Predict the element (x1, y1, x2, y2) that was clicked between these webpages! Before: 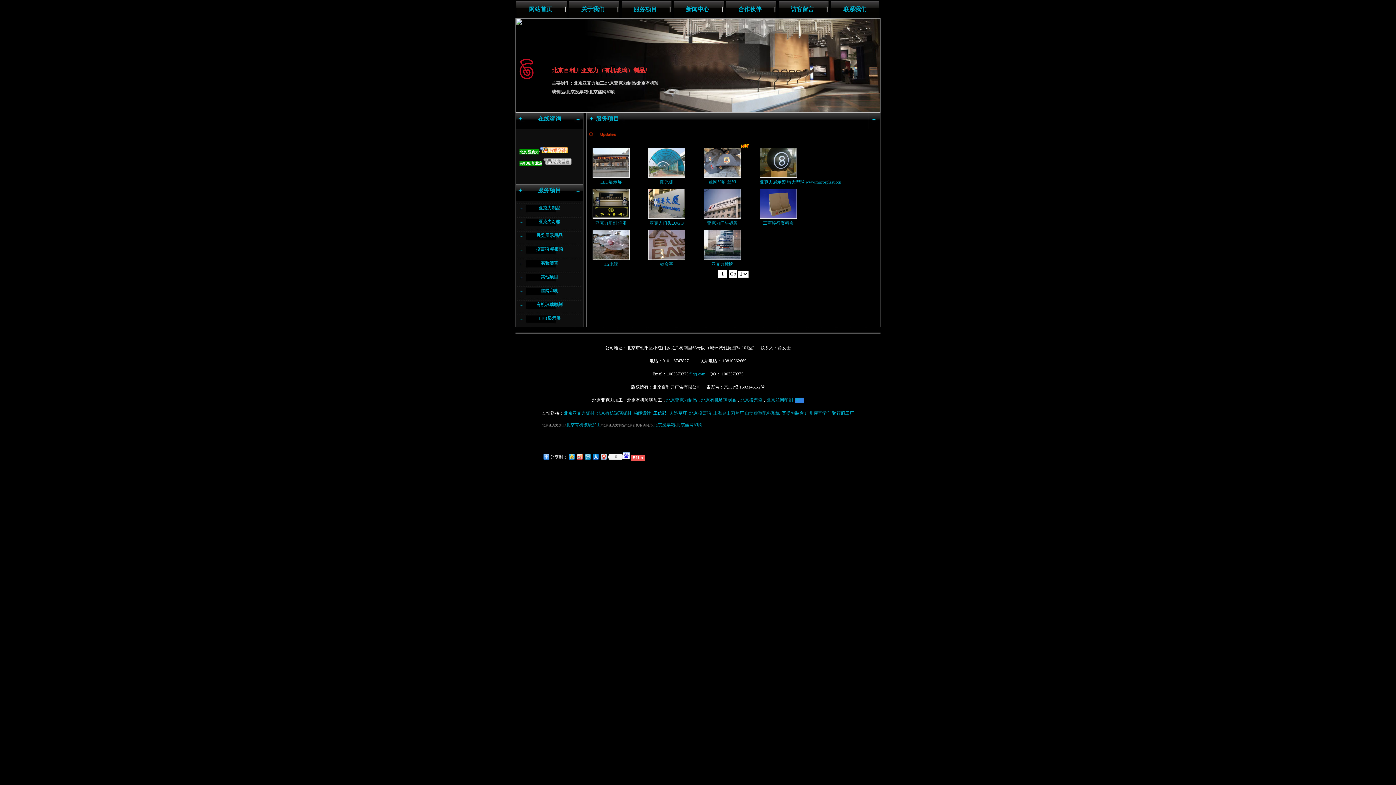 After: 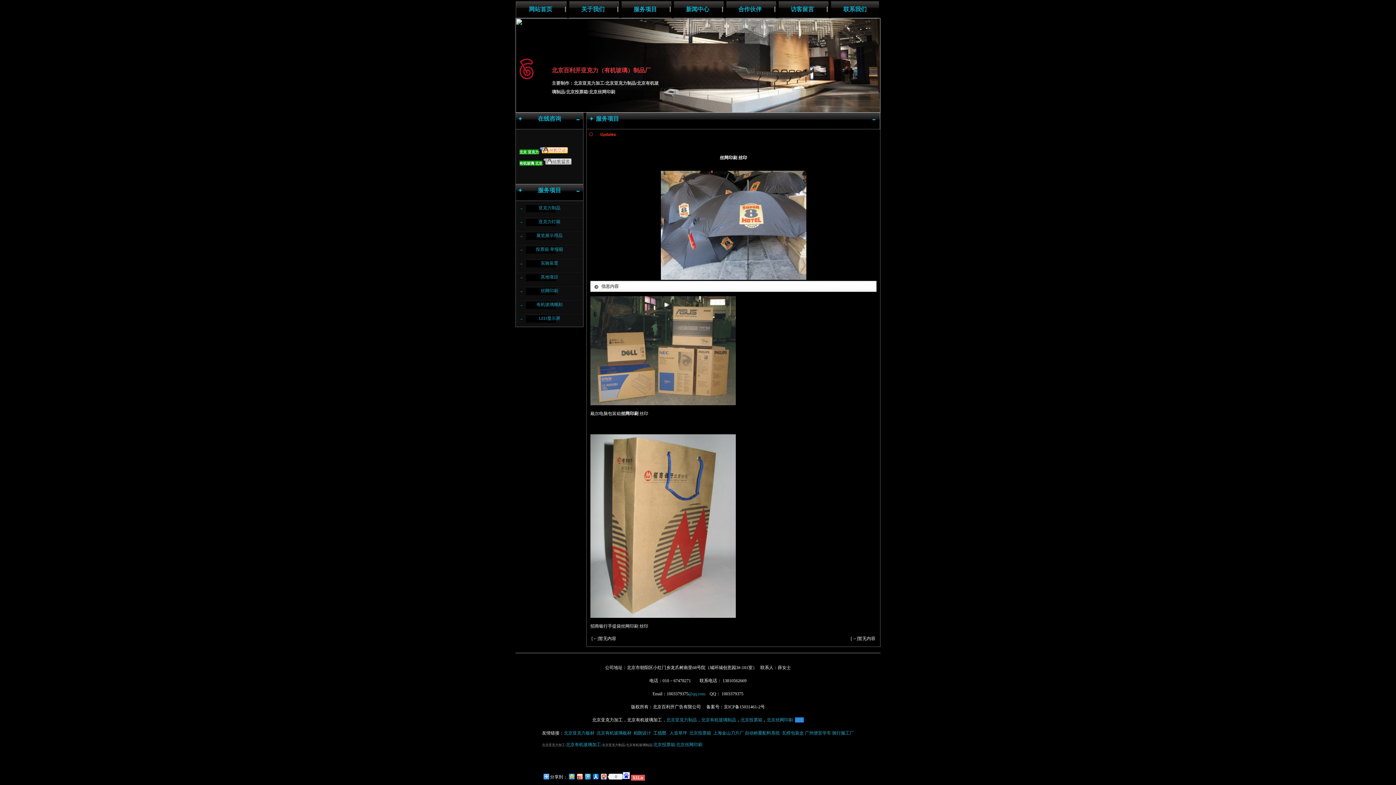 Action: bbox: (704, 173, 741, 178)